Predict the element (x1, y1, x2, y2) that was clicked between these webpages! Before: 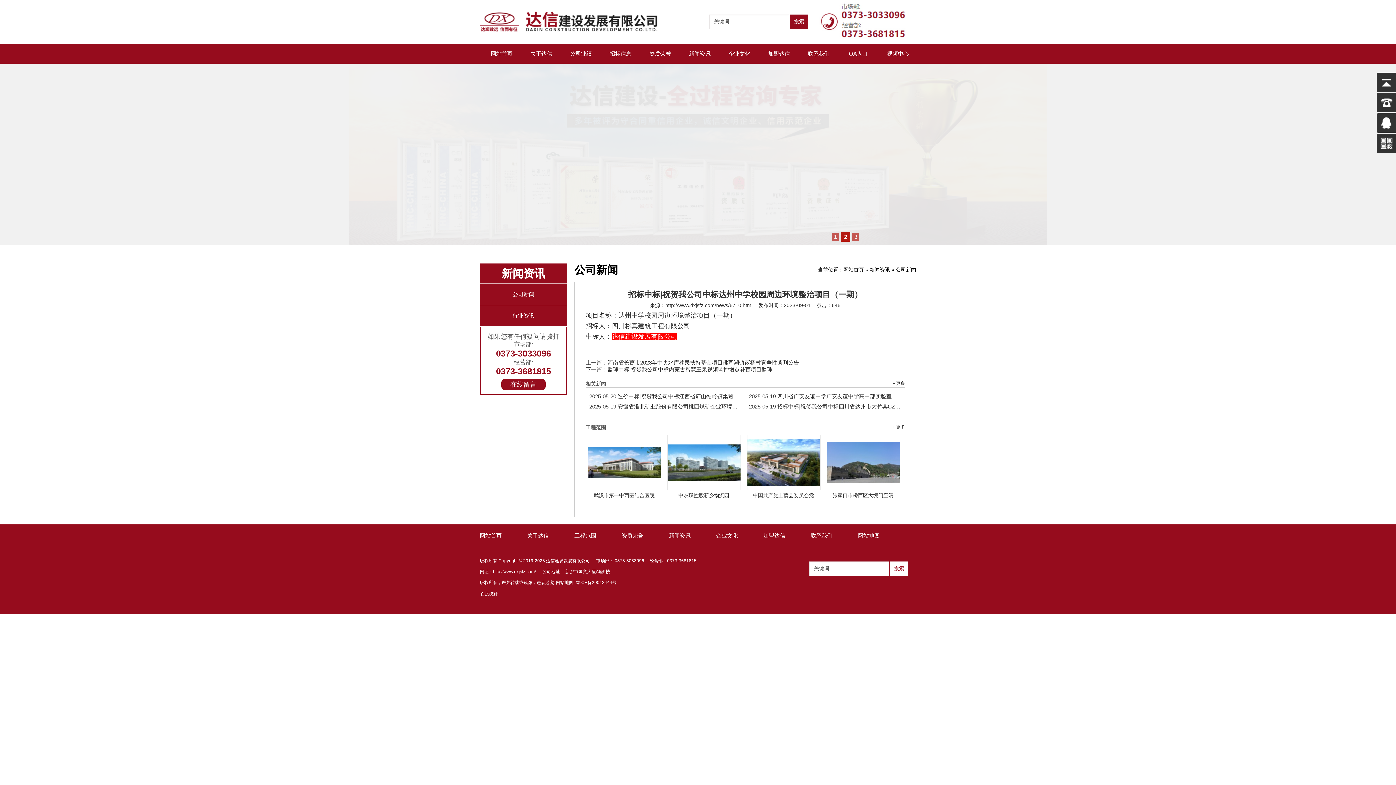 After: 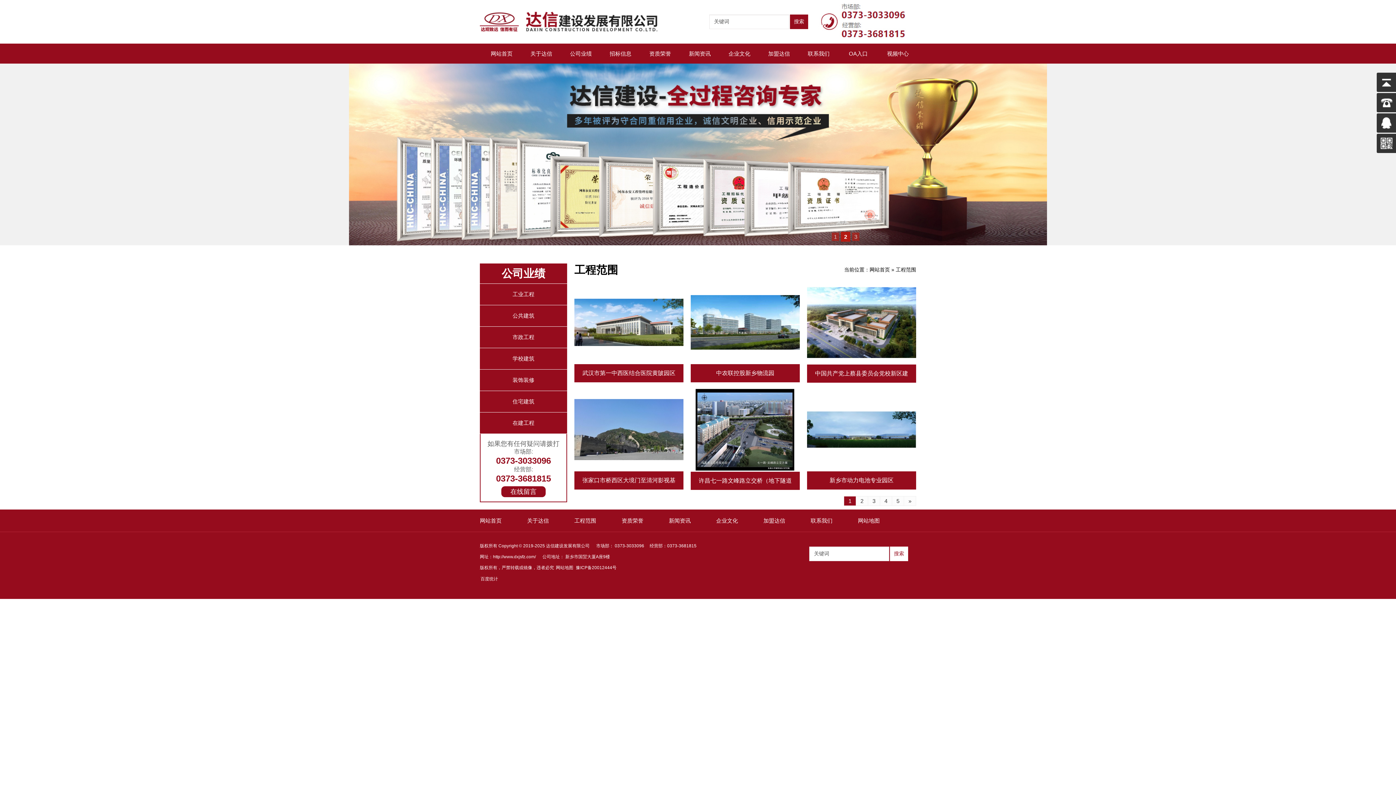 Action: label: 公司业绩 bbox: (559, 43, 602, 63)